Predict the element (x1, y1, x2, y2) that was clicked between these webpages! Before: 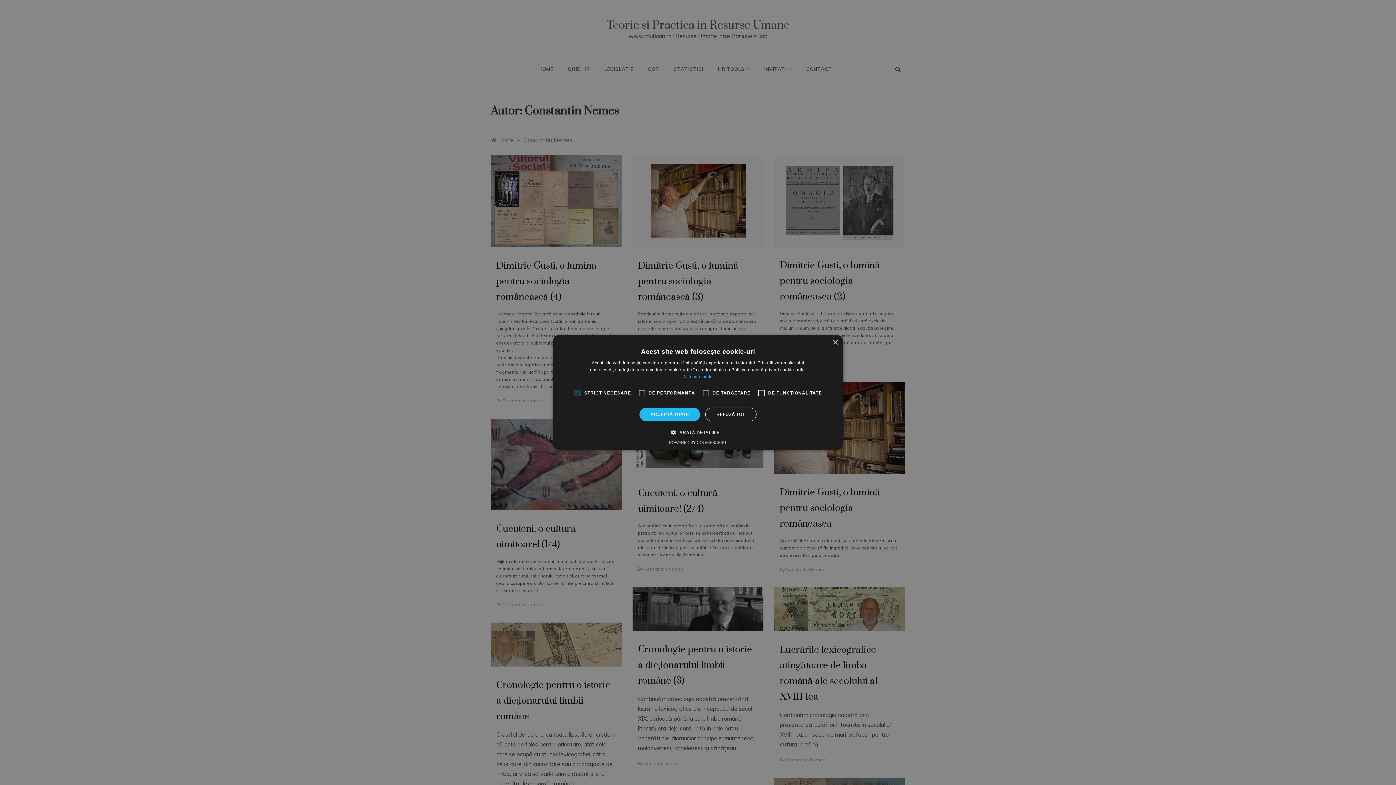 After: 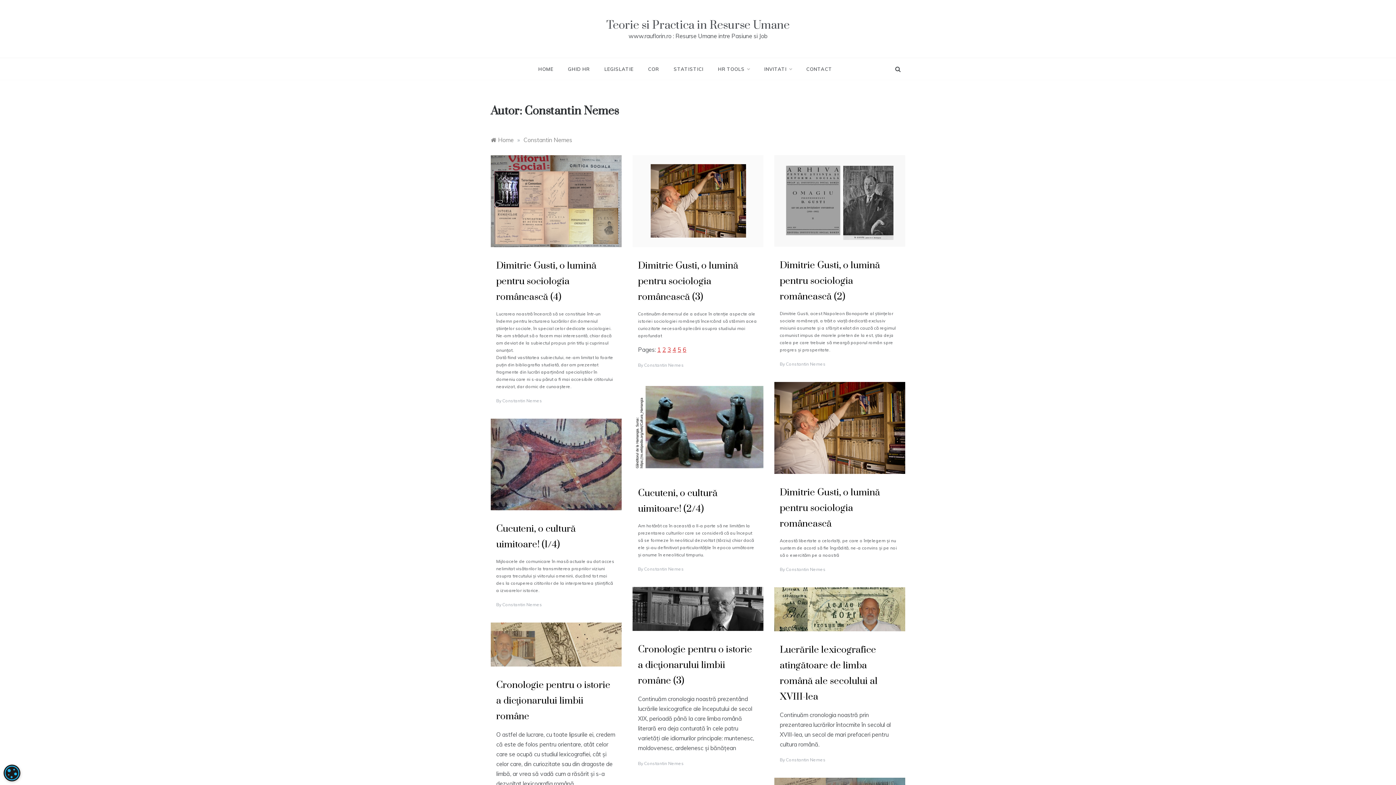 Action: bbox: (832, 340, 838, 345) label: Close